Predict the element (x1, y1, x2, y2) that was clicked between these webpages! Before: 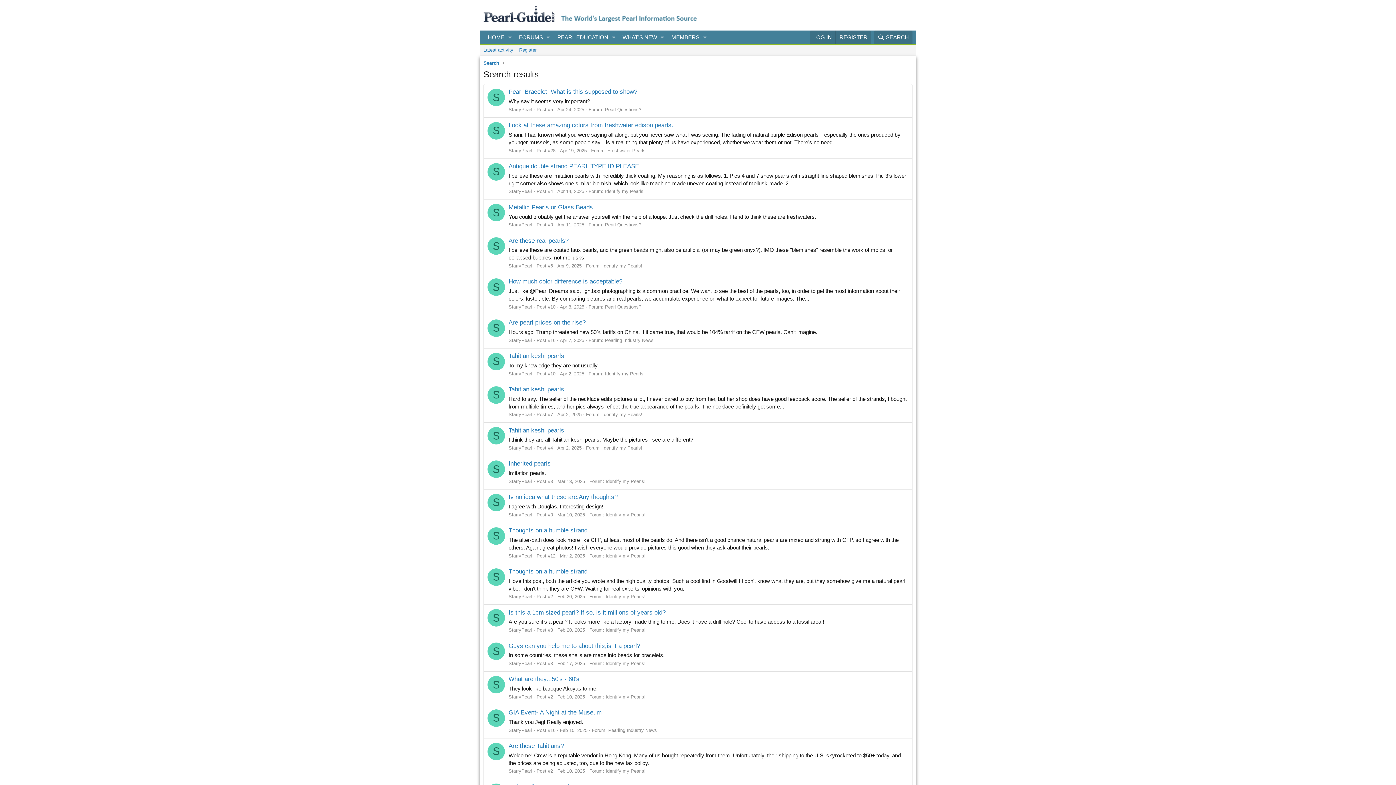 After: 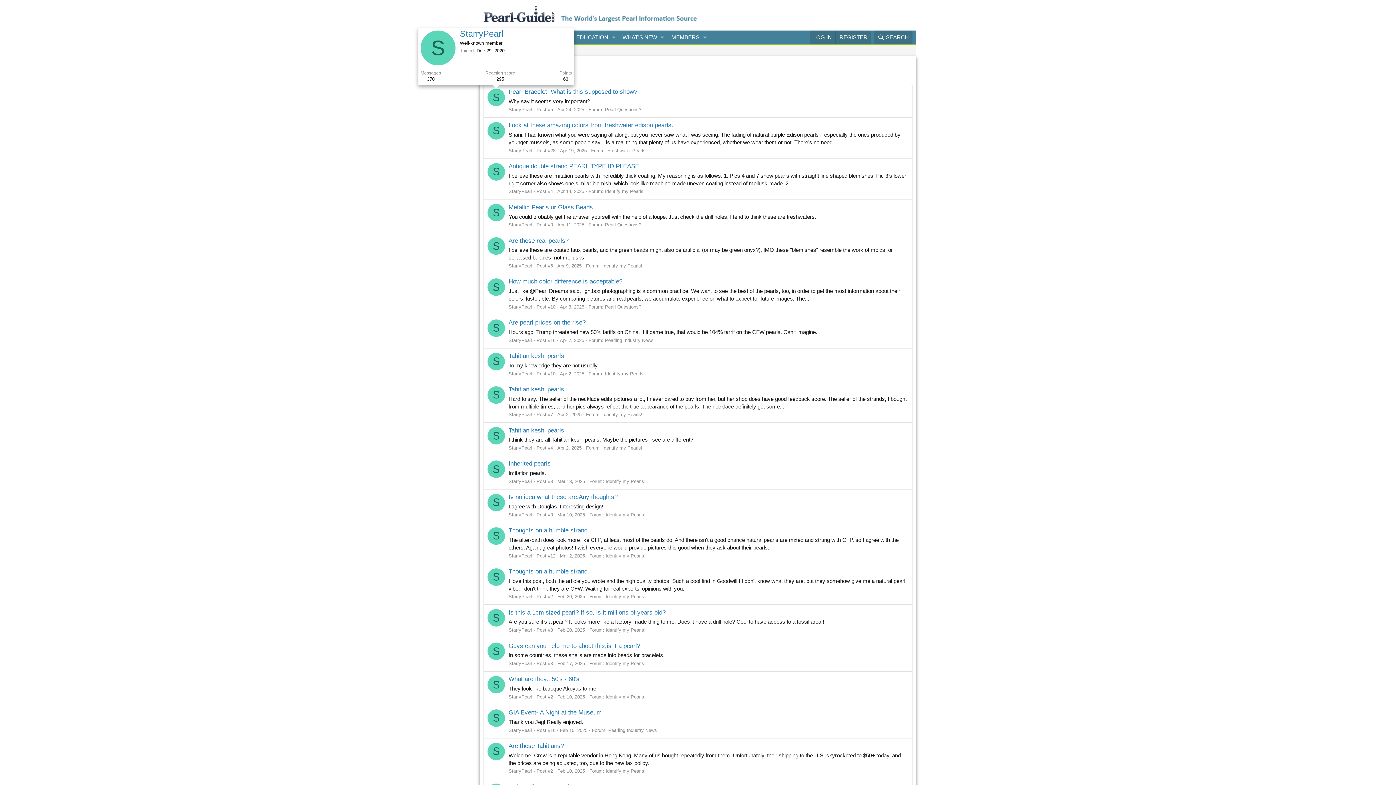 Action: bbox: (487, 88, 505, 106) label: S